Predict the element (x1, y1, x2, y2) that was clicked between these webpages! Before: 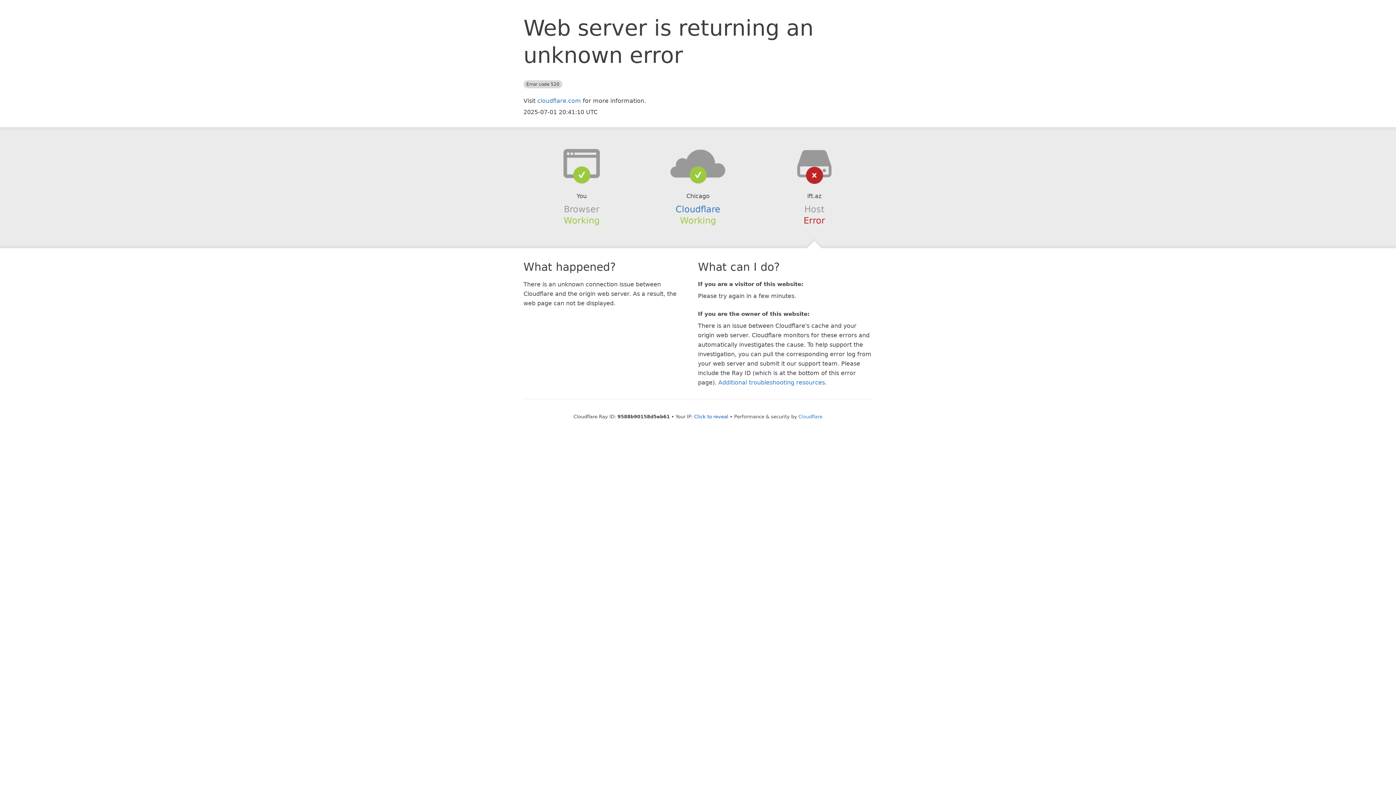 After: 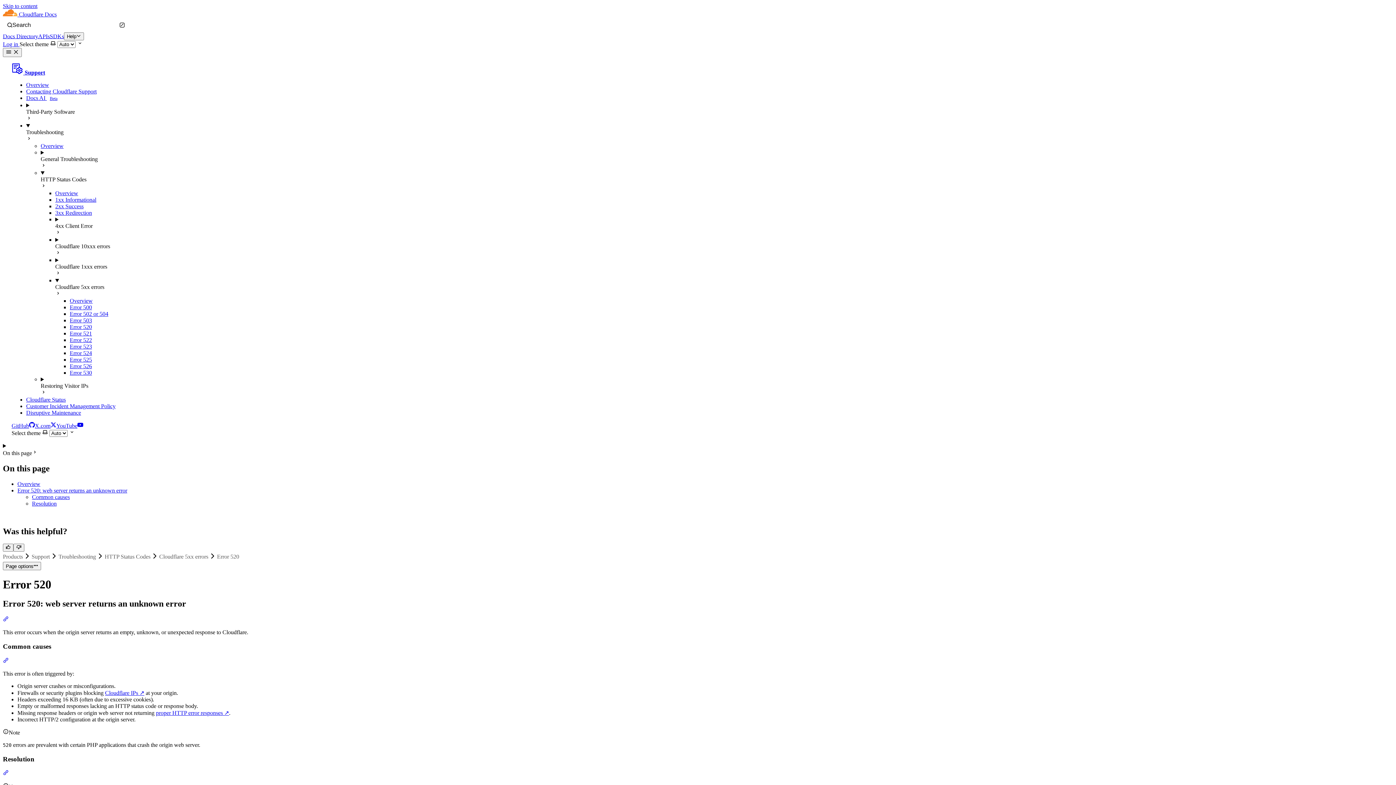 Action: bbox: (718, 379, 825, 386) label: Additional troubleshooting resources